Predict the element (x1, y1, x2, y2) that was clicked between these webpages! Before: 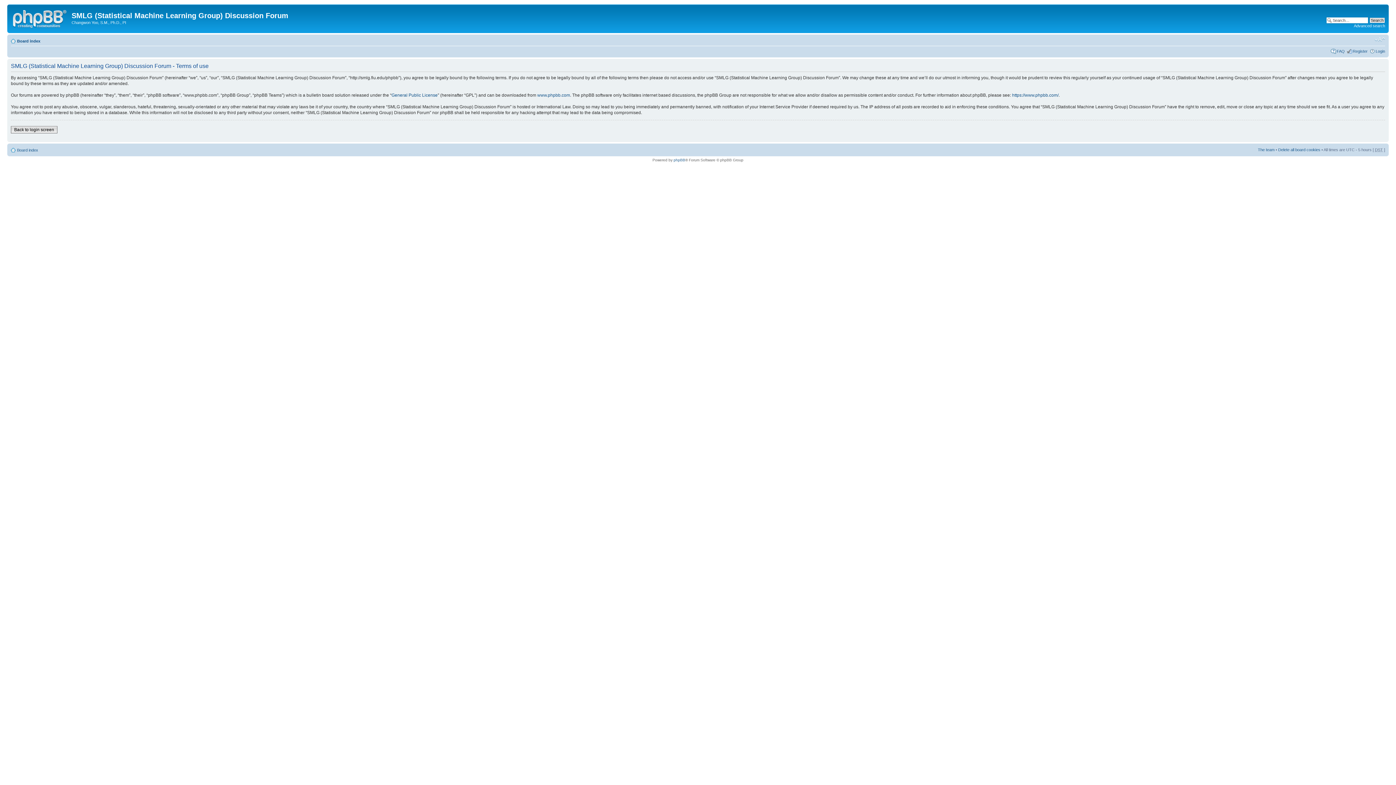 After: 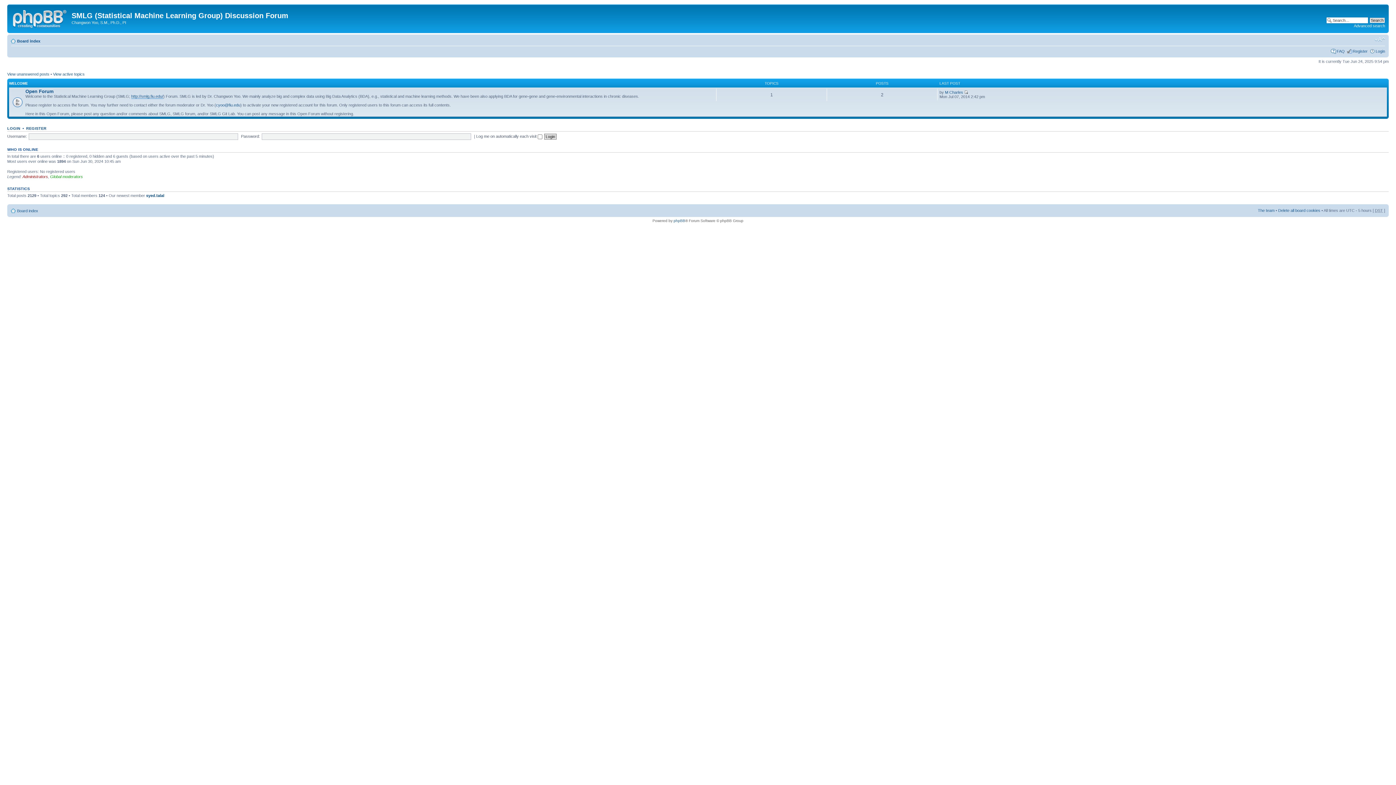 Action: bbox: (17, 147, 38, 152) label: Board index